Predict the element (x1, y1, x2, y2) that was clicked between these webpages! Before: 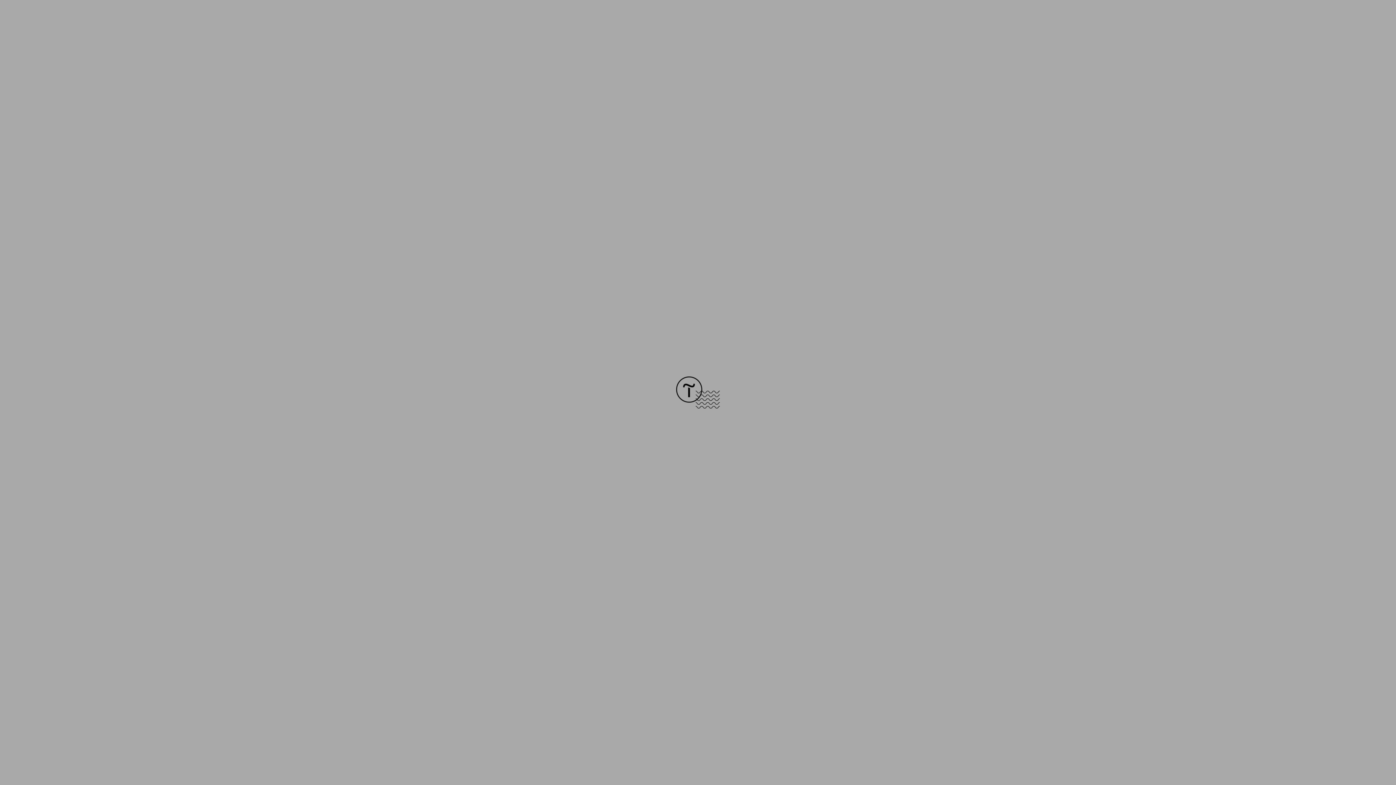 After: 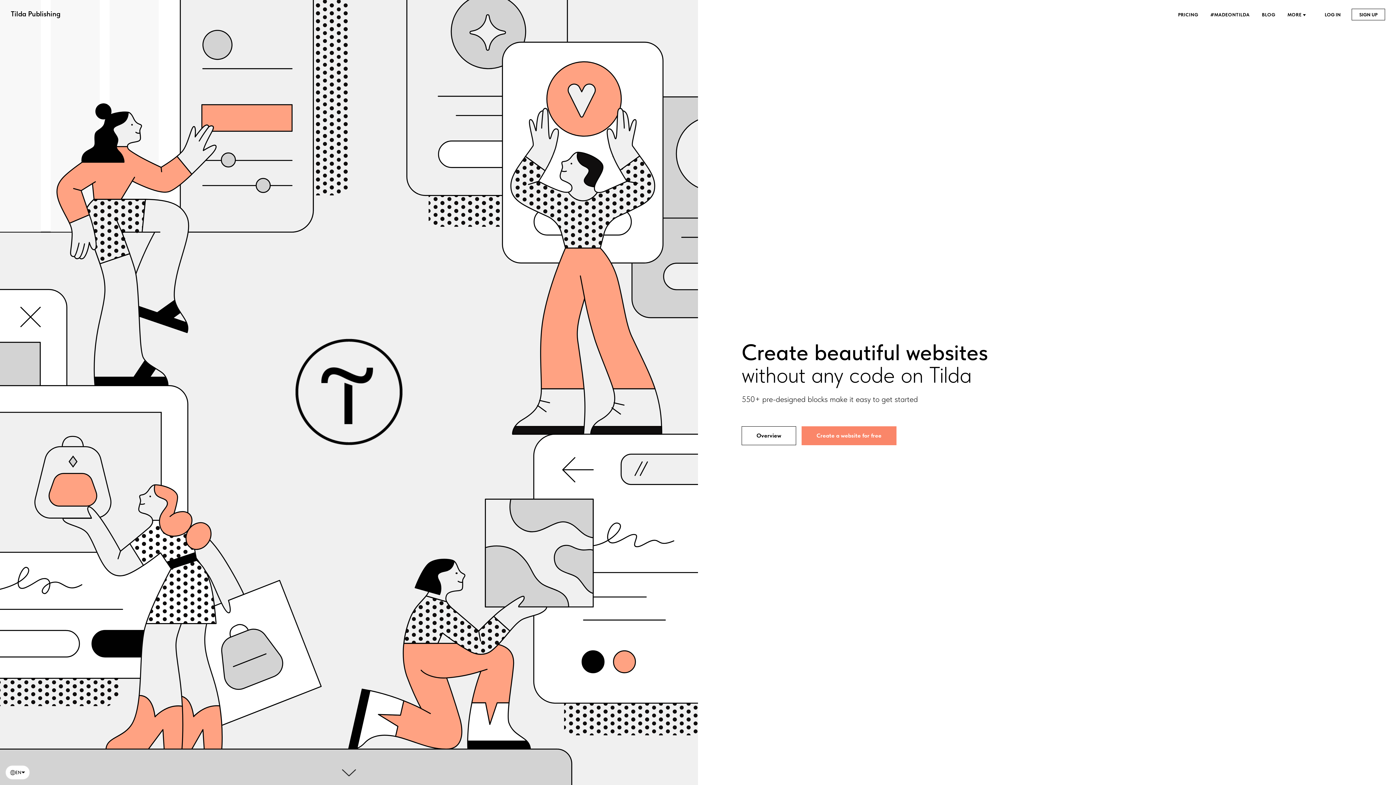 Action: bbox: (676, 403, 720, 409)